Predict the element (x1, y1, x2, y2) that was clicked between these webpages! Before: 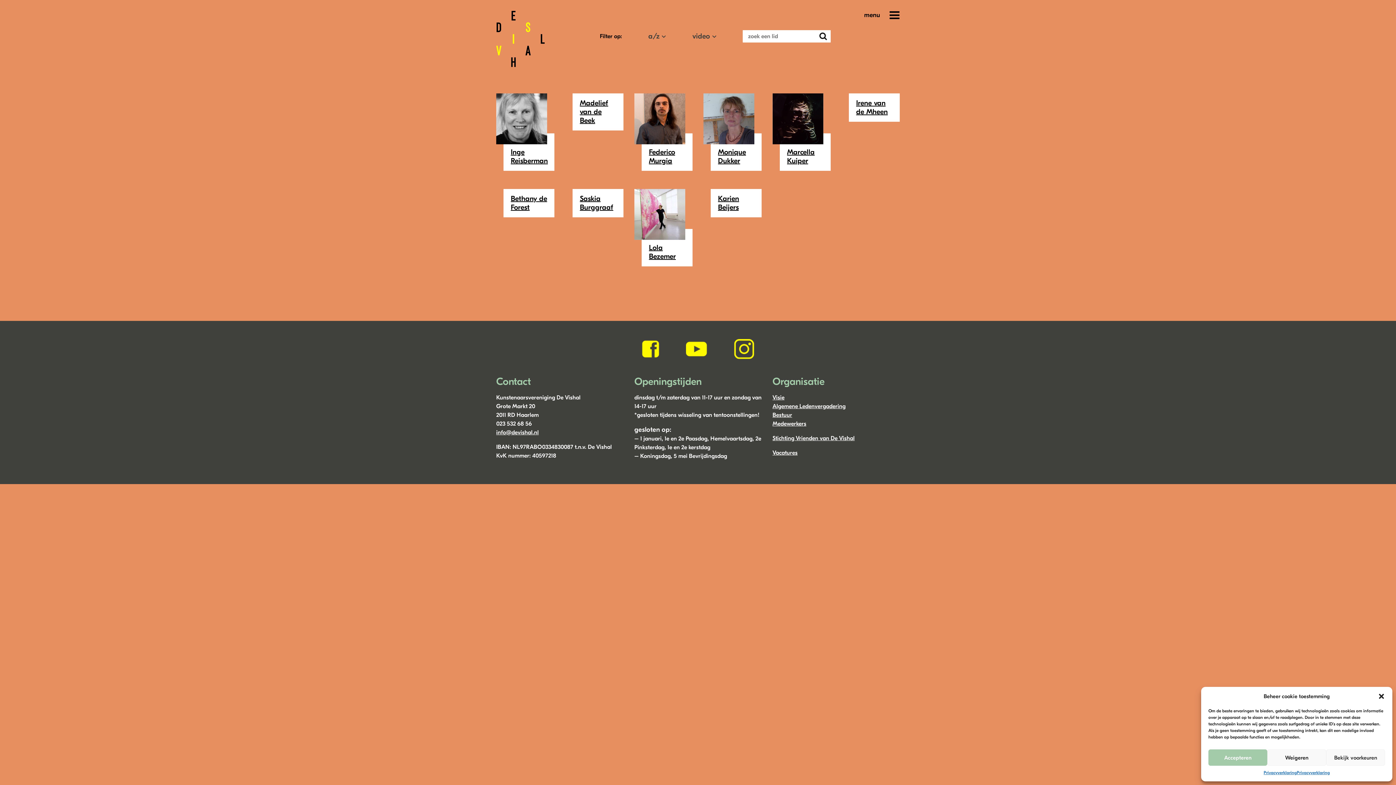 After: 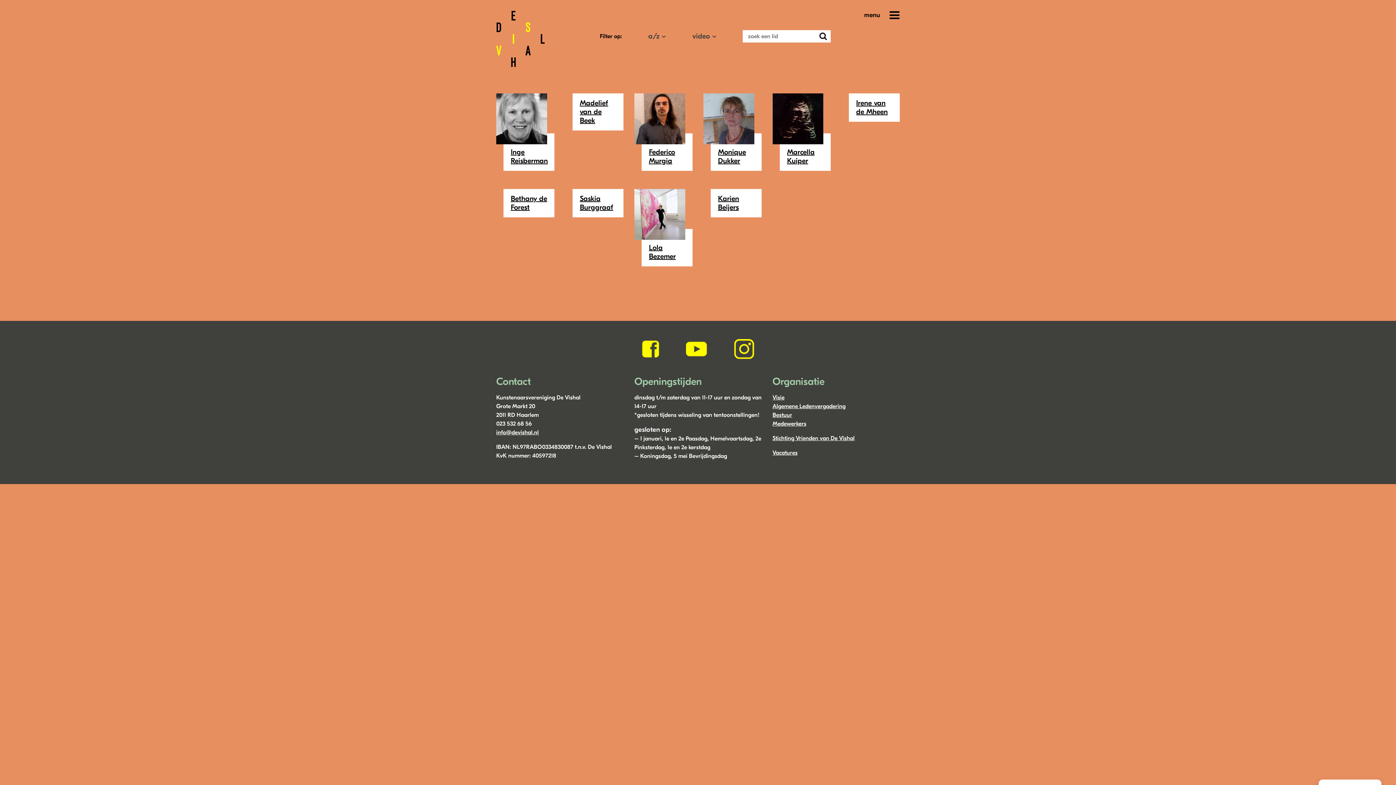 Action: label: Weigeren bbox: (1267, 749, 1326, 766)